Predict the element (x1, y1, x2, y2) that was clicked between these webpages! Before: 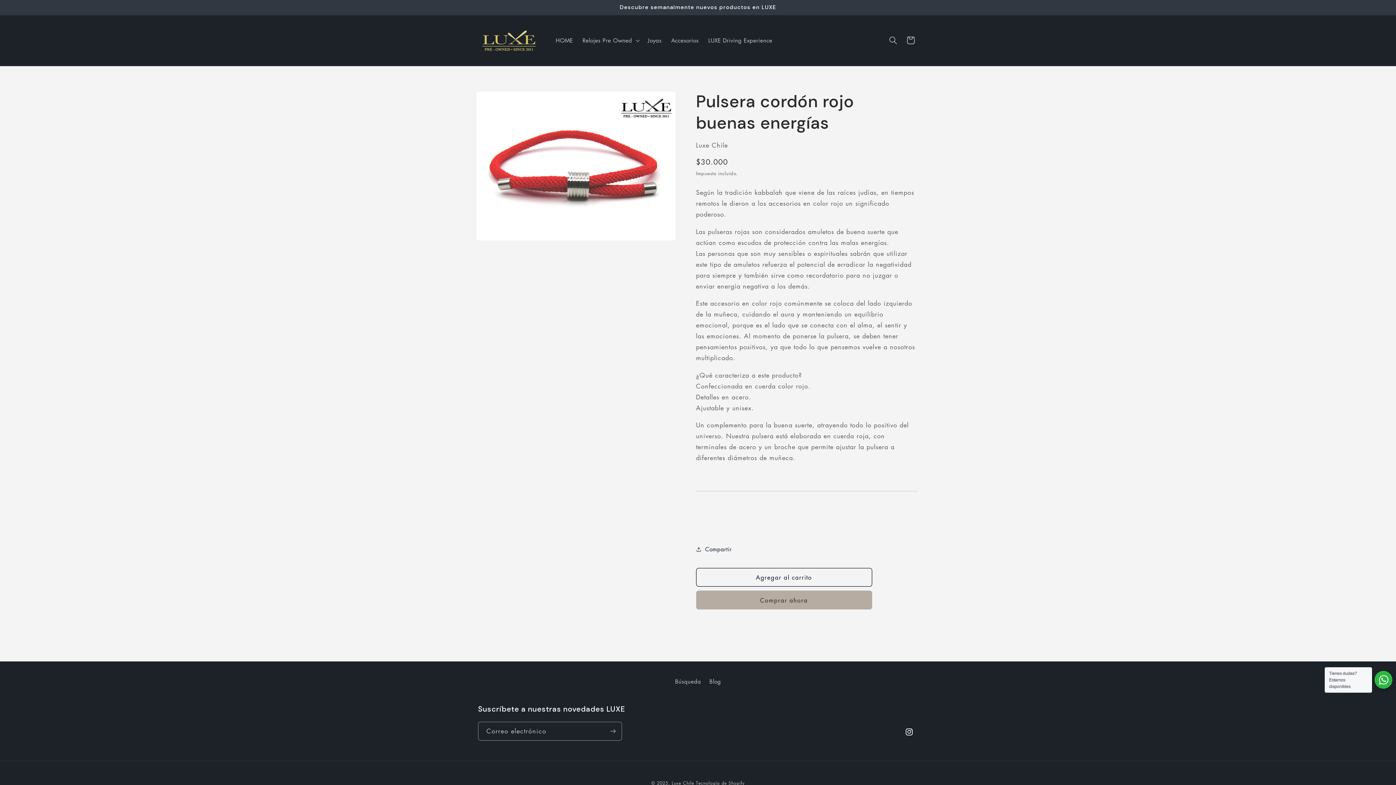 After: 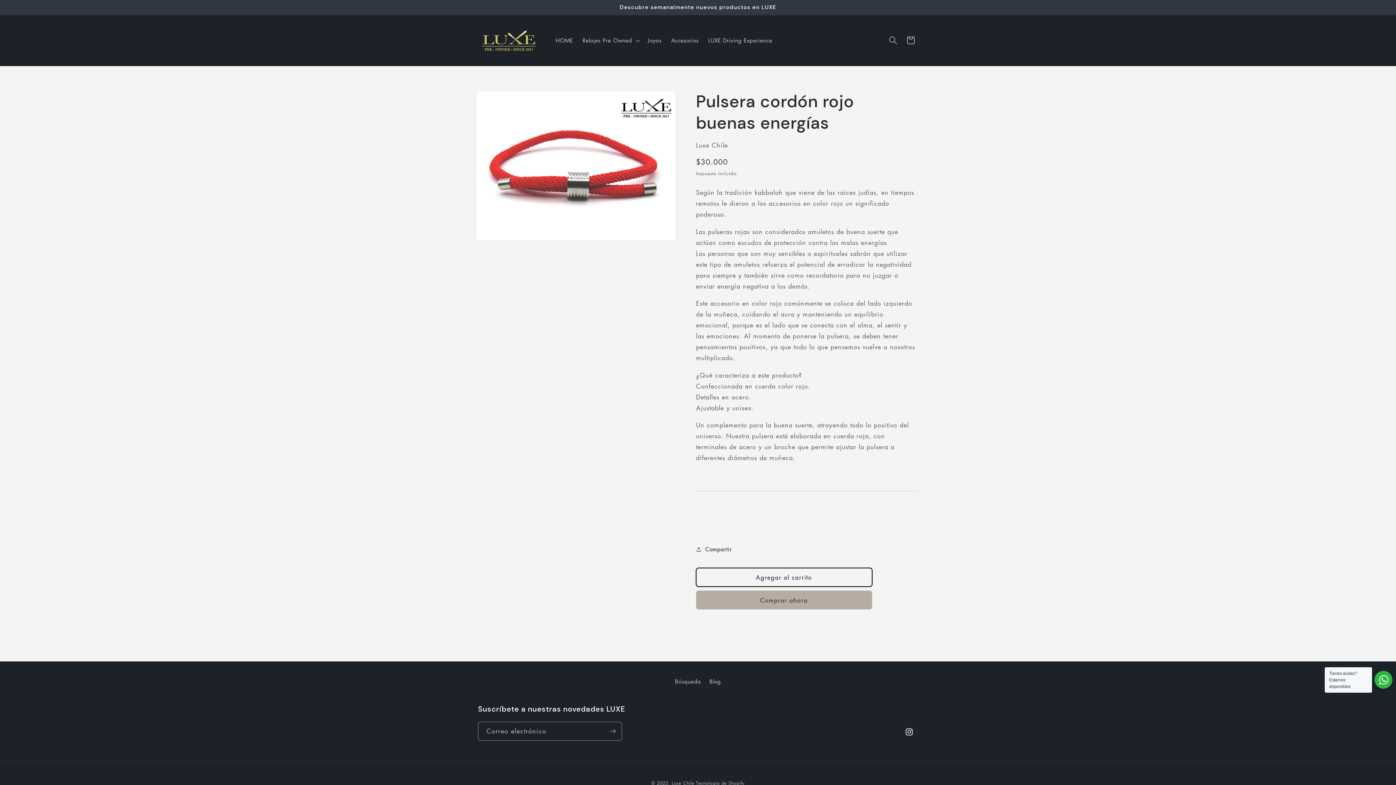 Action: label: Agregar al carrito bbox: (696, 568, 872, 587)